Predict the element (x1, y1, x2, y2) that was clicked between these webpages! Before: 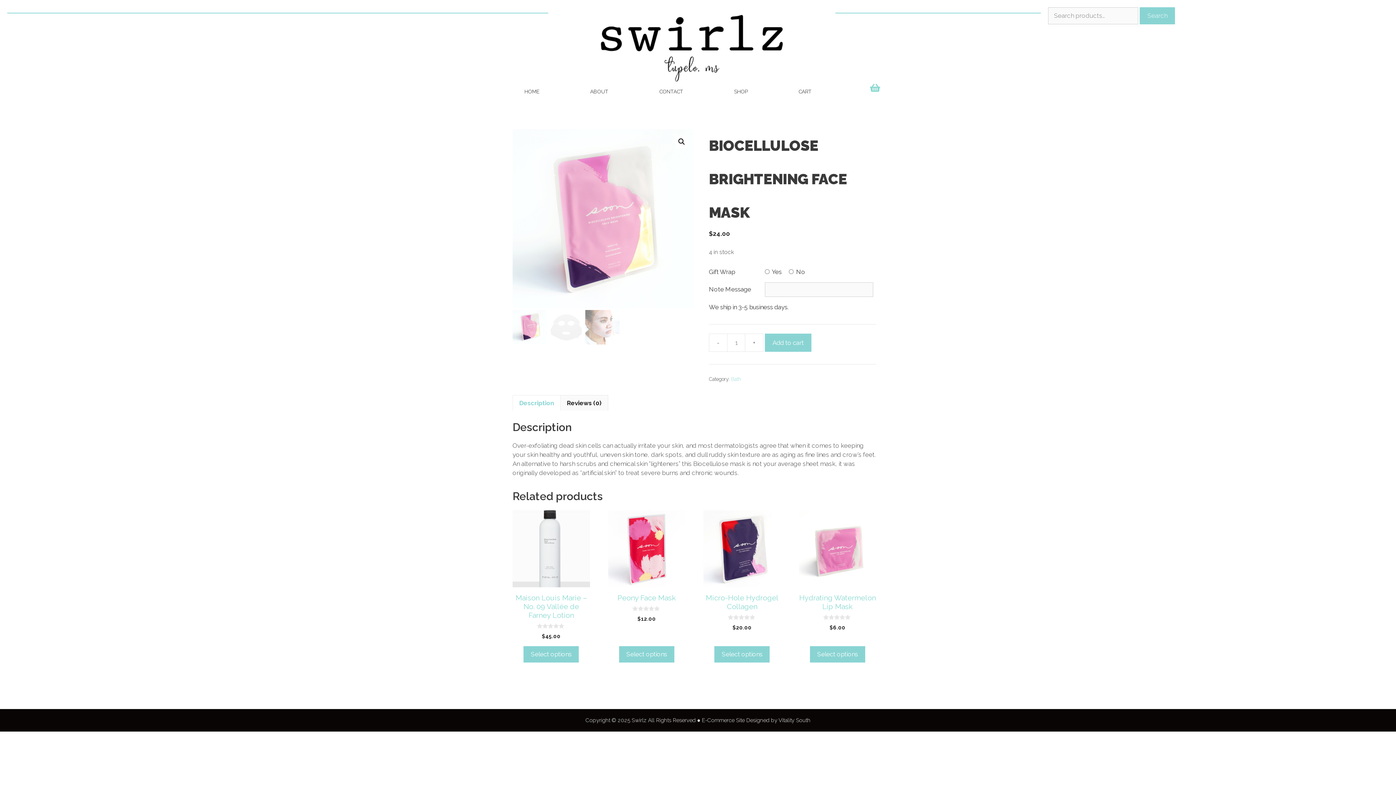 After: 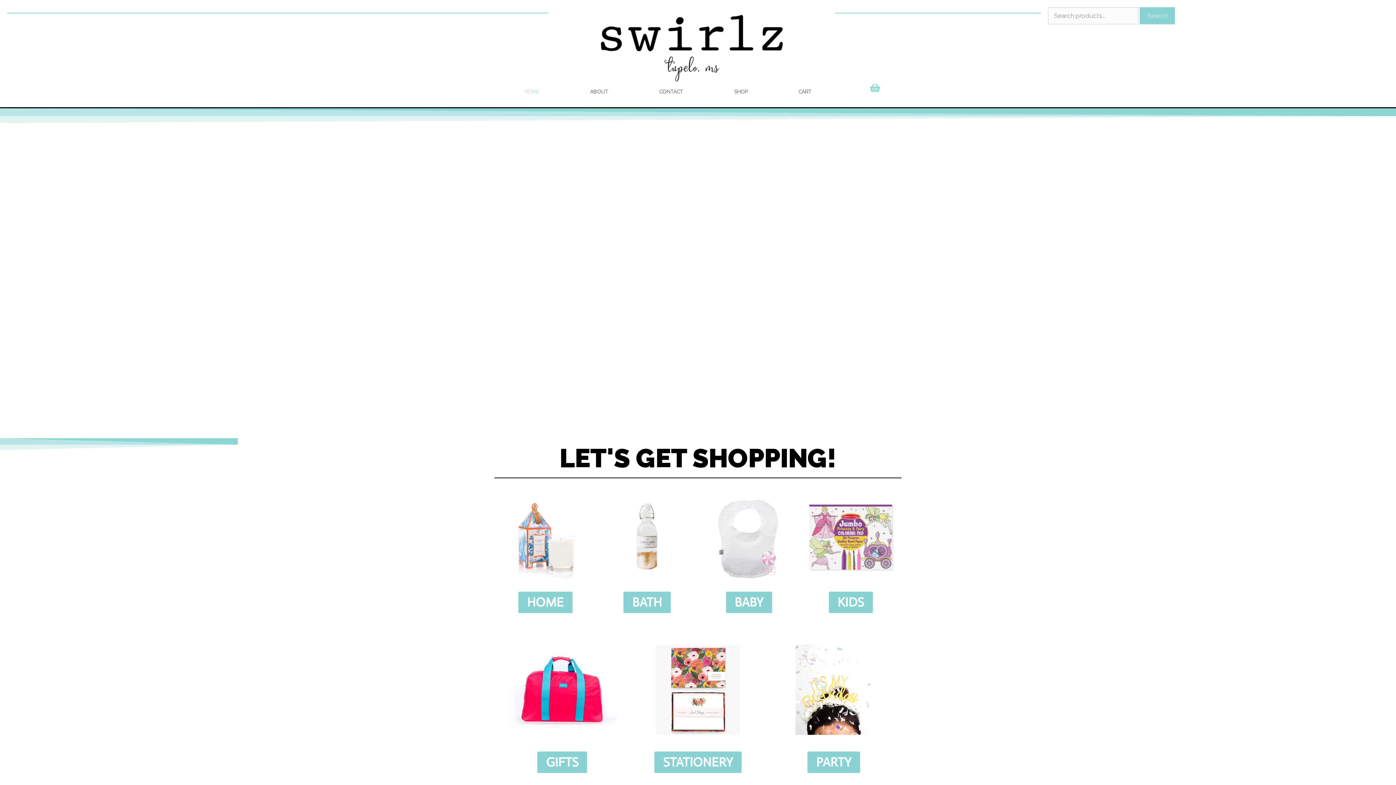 Action: bbox: (599, 7, 784, 86)